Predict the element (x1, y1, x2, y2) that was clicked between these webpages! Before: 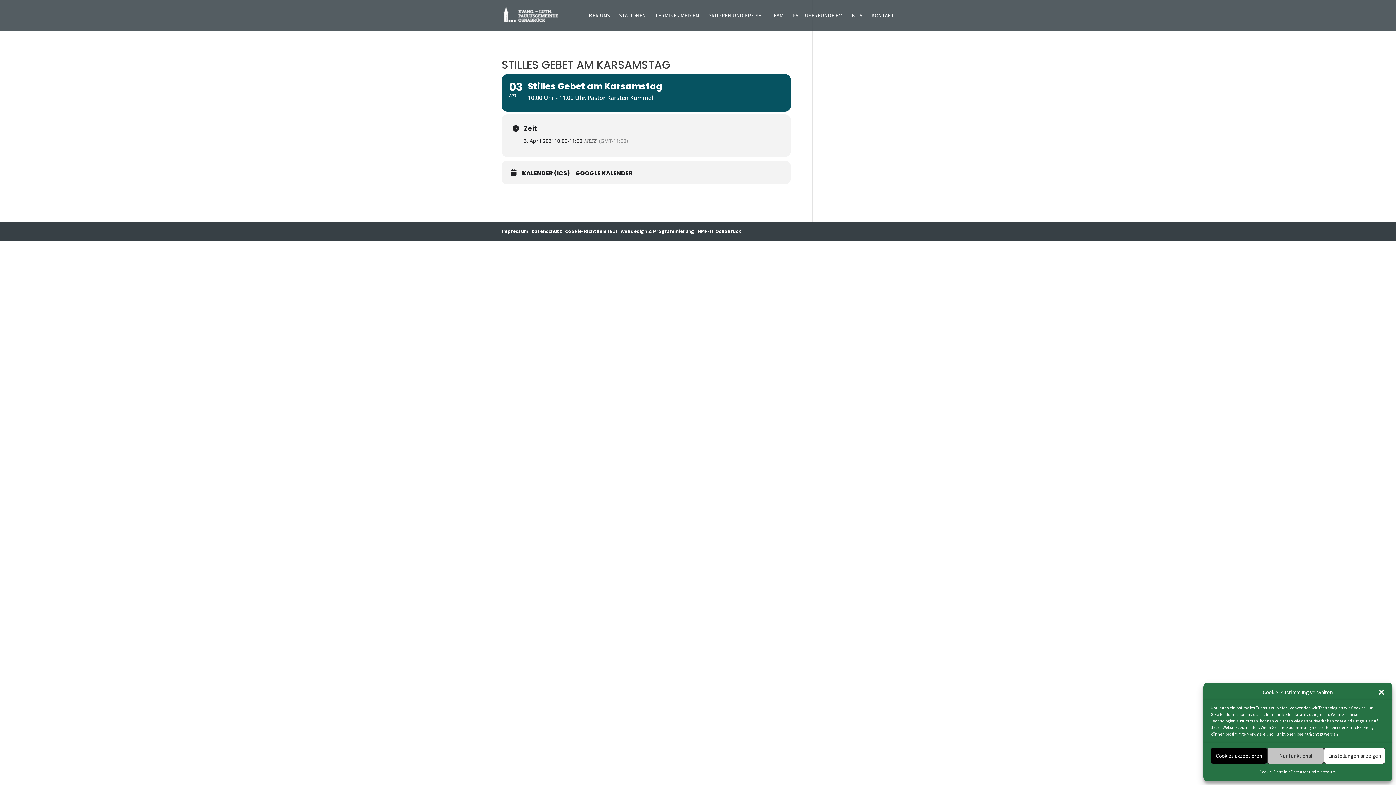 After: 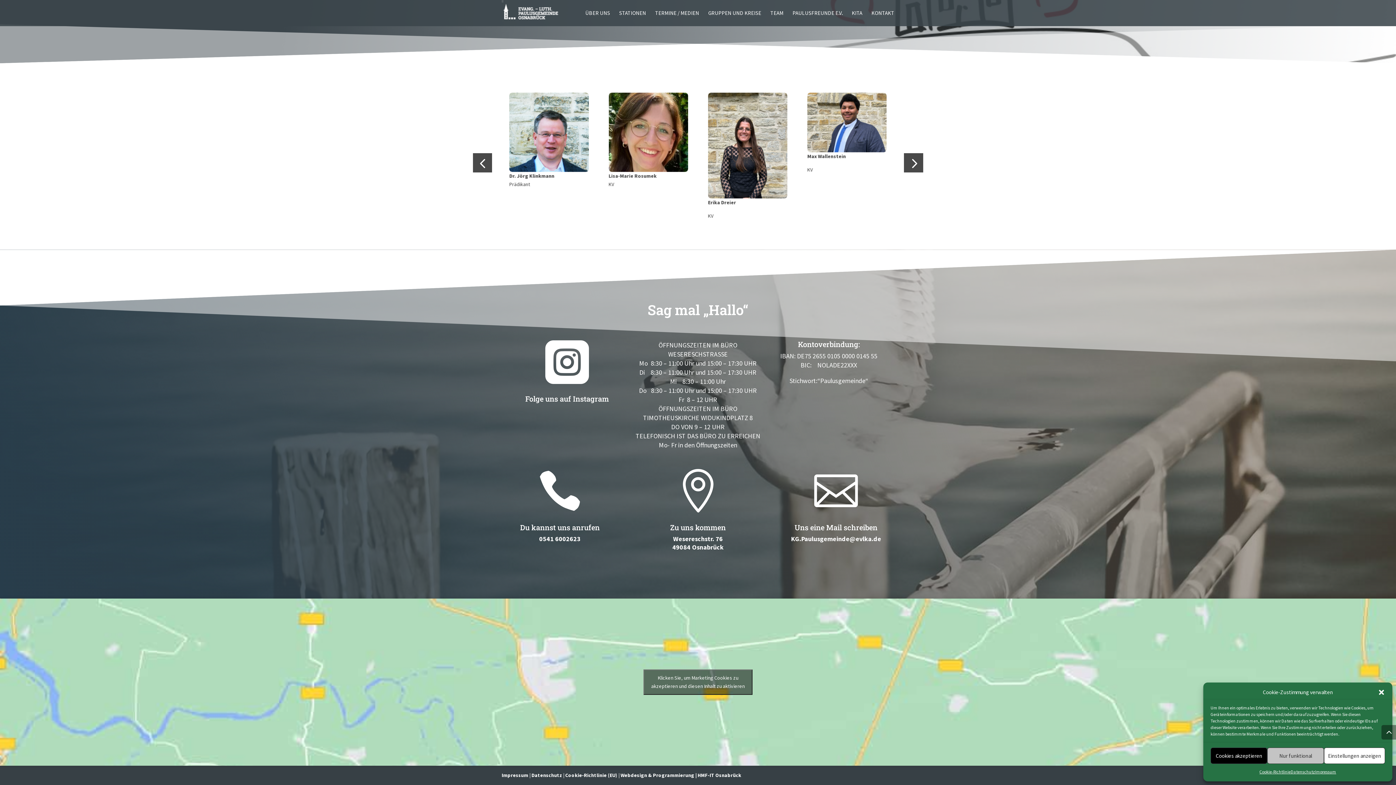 Action: bbox: (871, 13, 894, 31) label: KONTAKT